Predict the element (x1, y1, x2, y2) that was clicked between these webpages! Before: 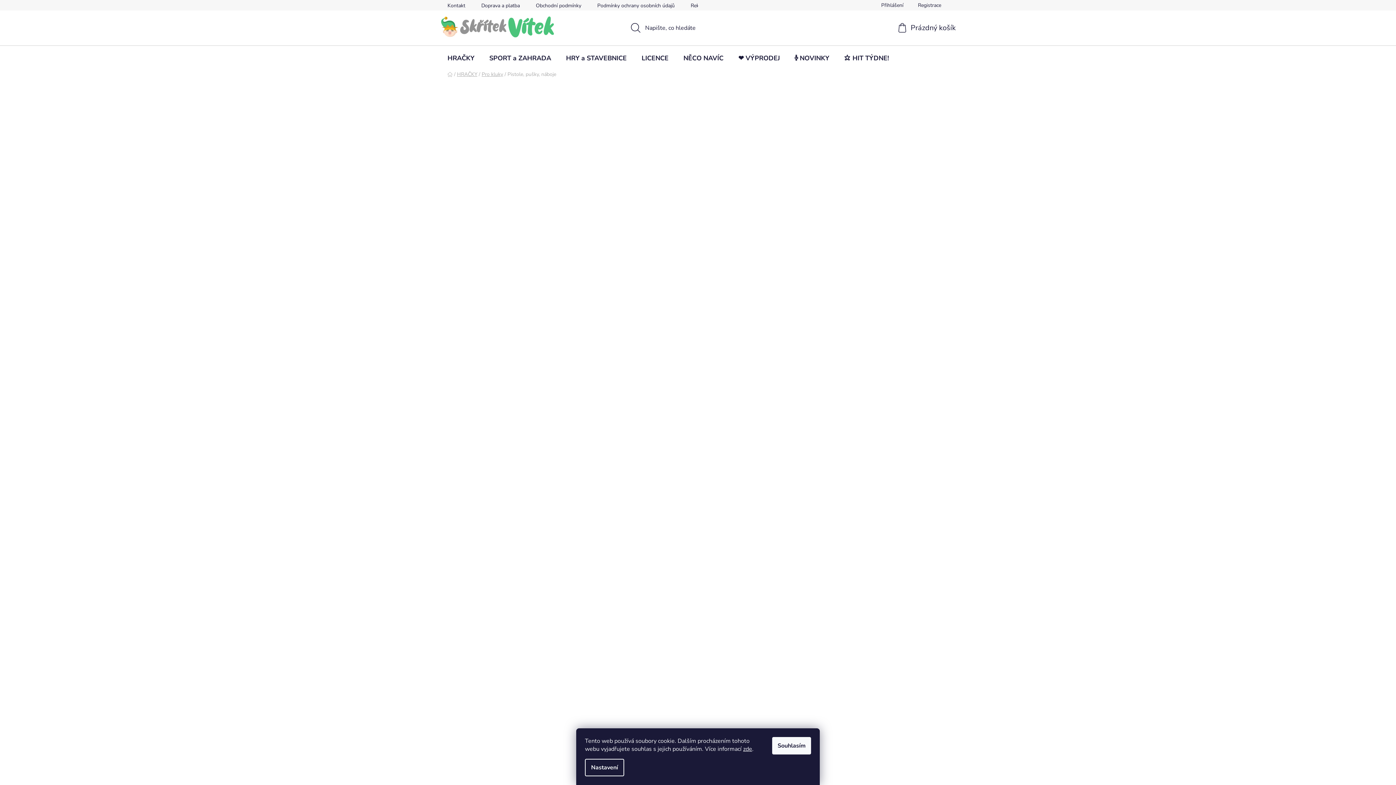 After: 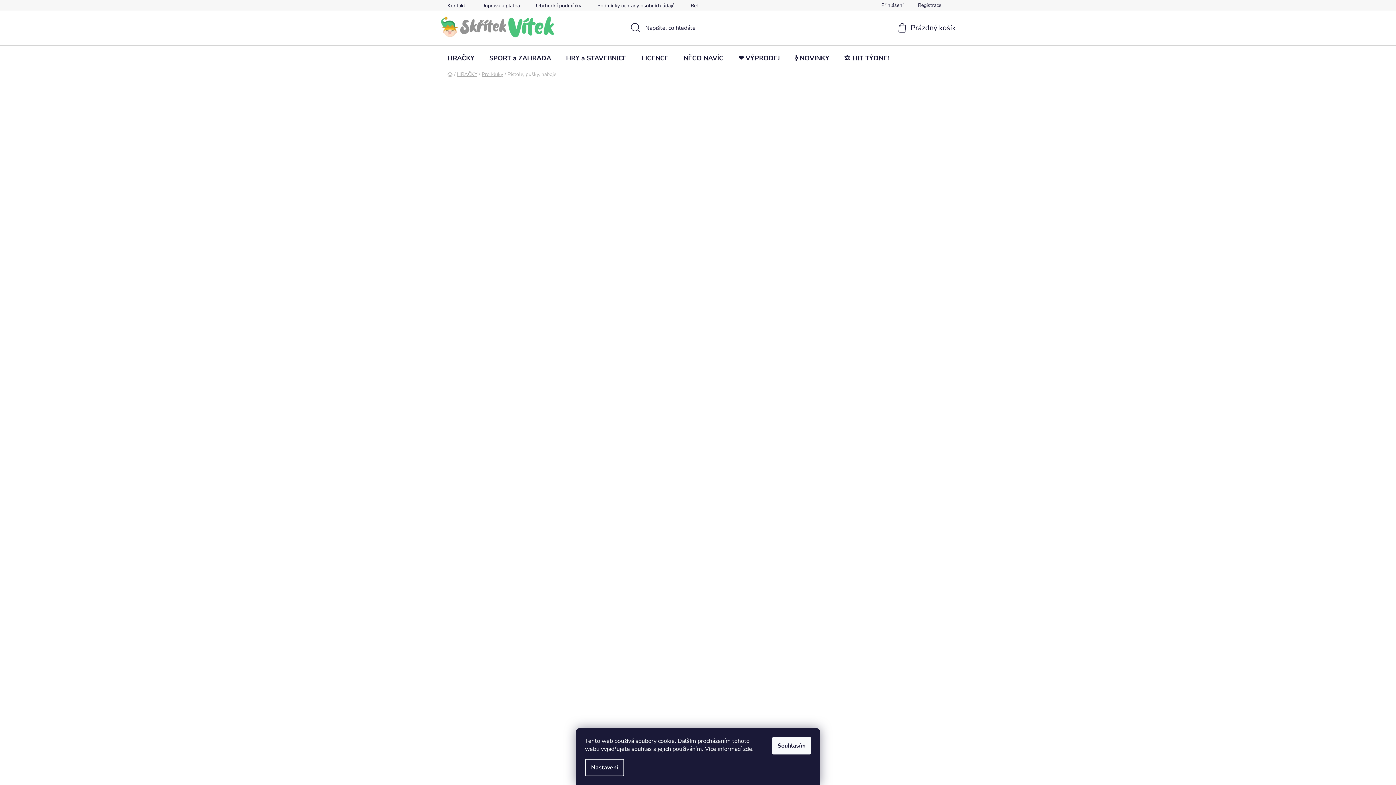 Action: label: zde bbox: (743, 745, 752, 753)